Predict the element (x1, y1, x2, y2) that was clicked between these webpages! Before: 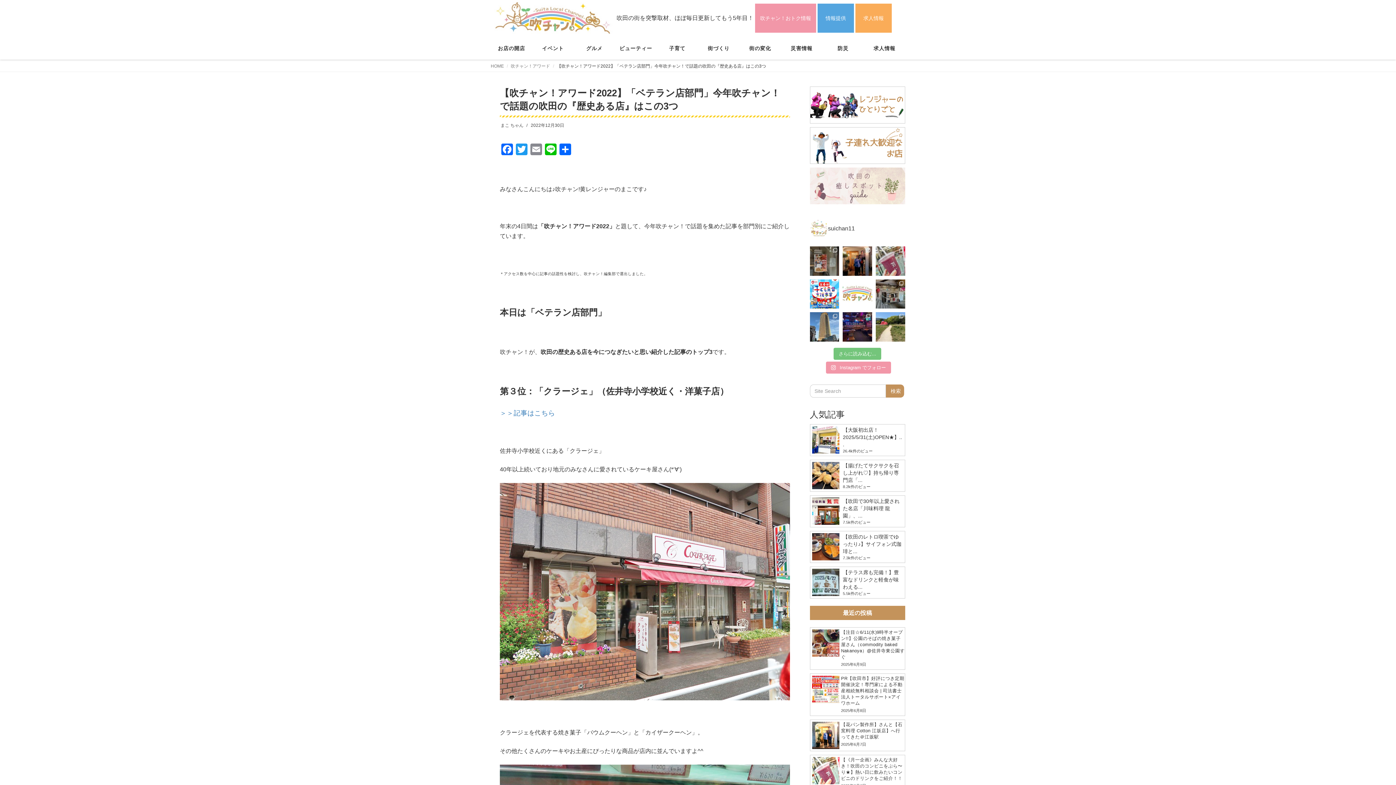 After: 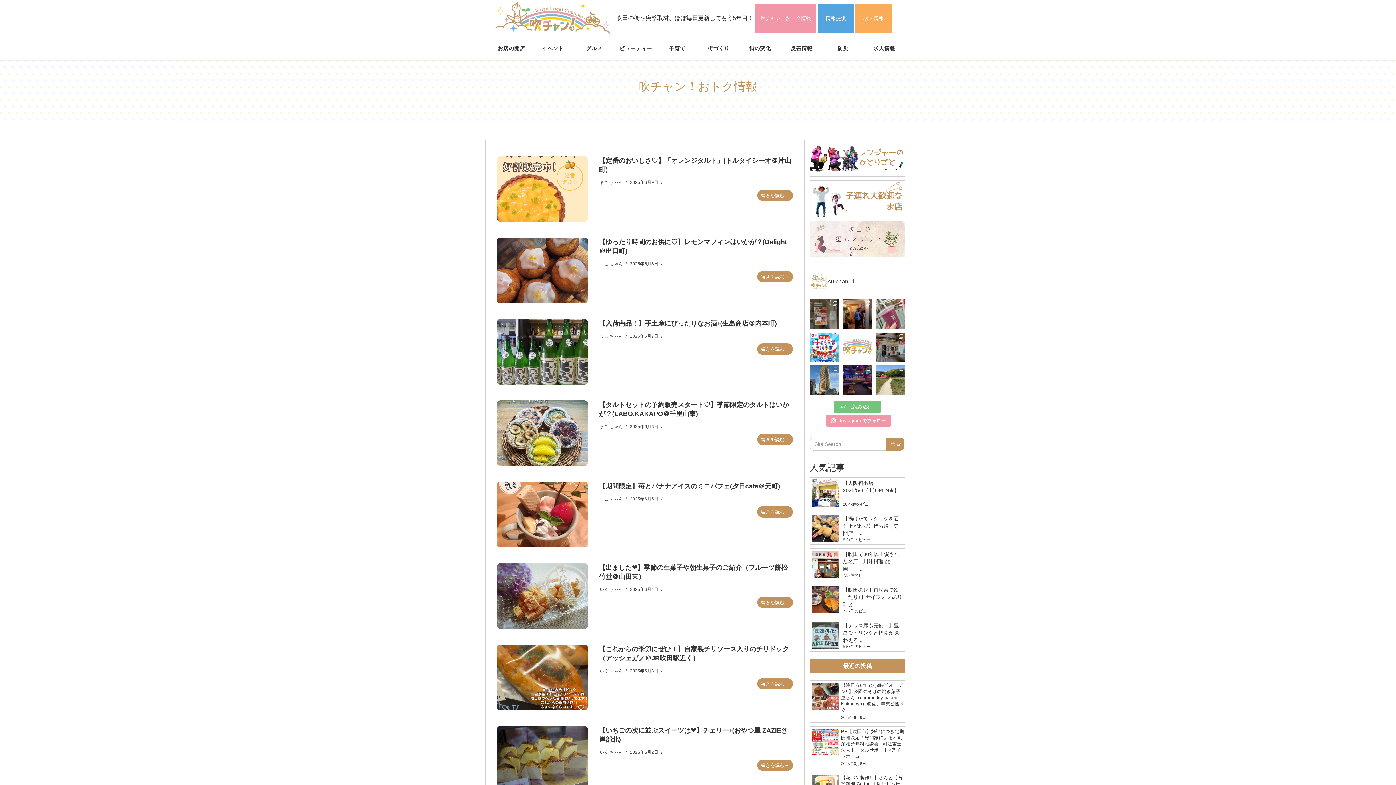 Action: bbox: (755, 3, 816, 32) label: 吹チャン！おトク情報